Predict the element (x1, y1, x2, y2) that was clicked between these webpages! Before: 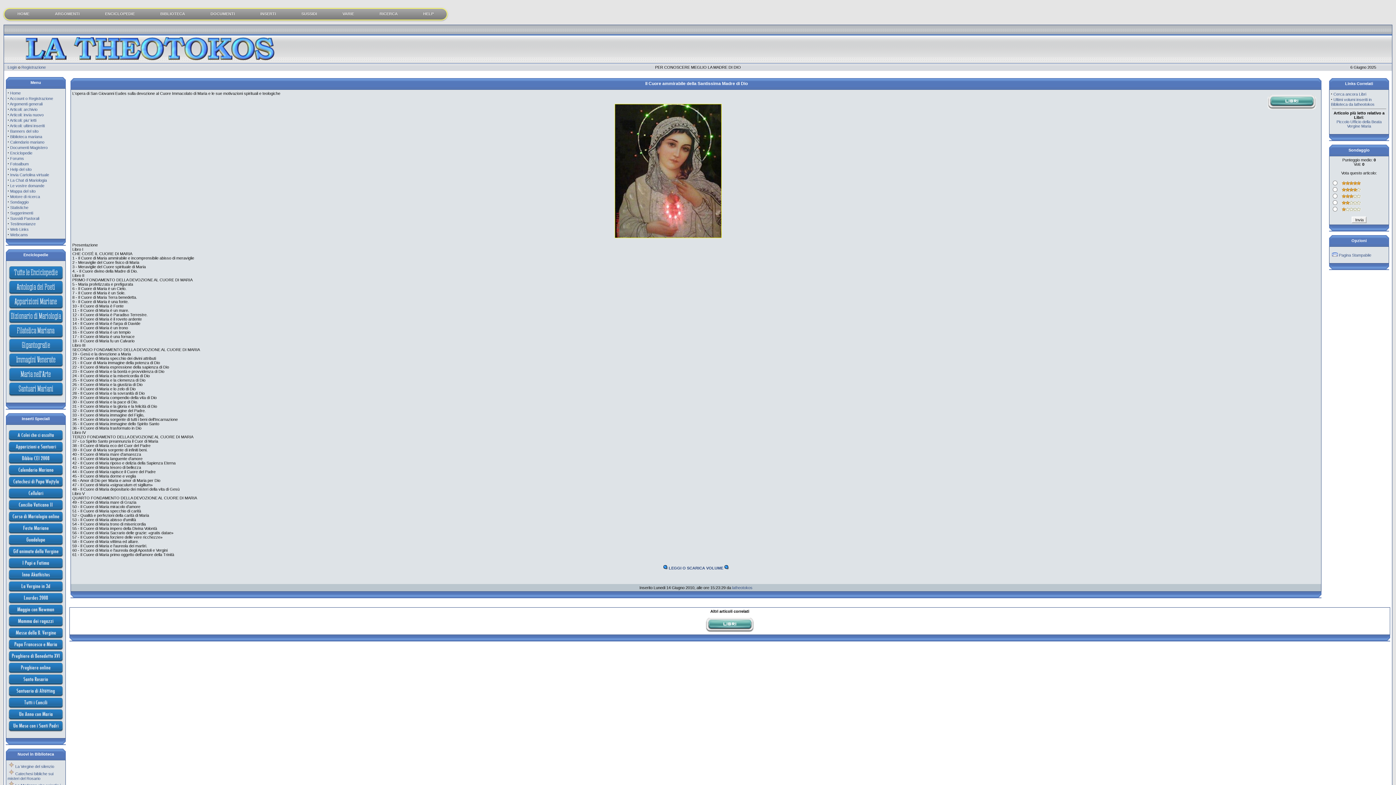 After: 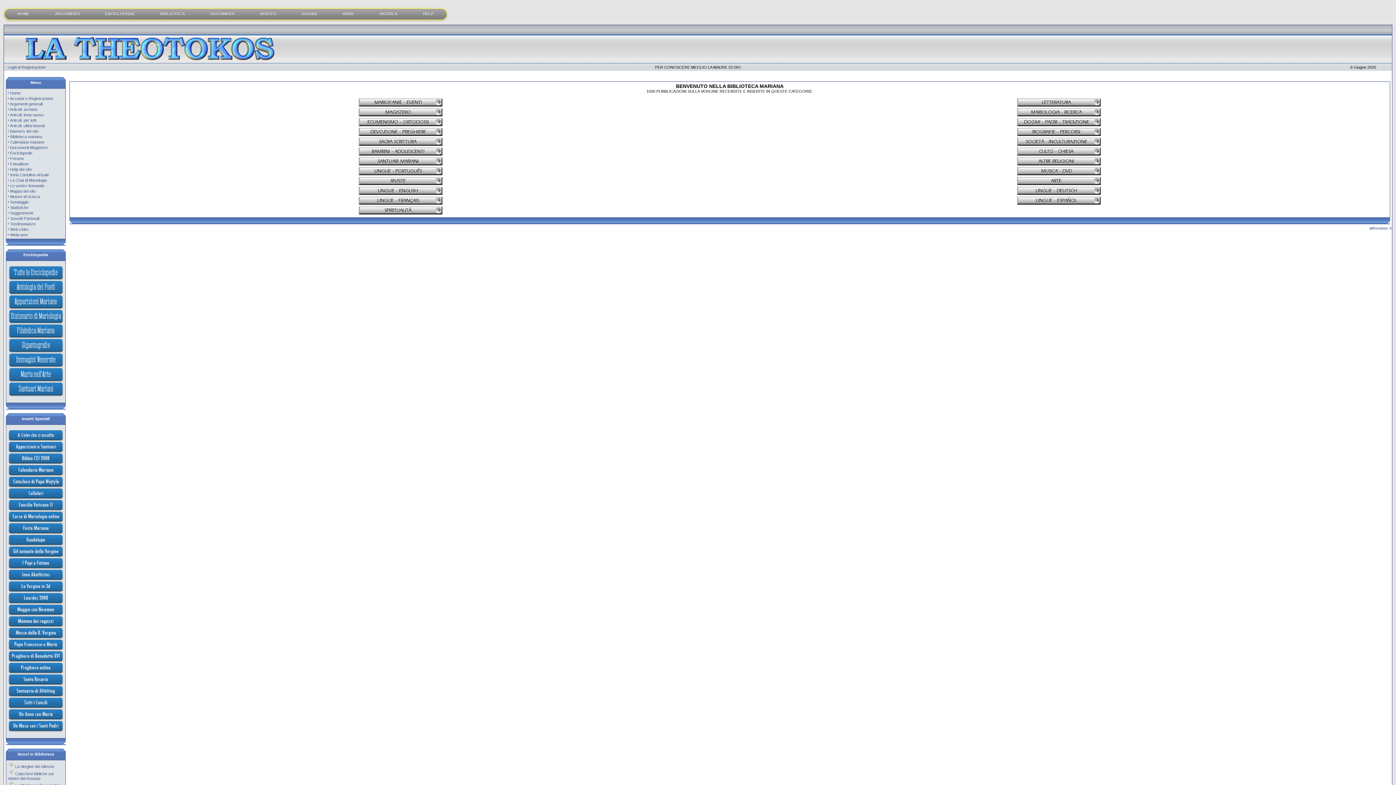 Action: bbox: (10, 134, 42, 138) label: Biblioteca mariana